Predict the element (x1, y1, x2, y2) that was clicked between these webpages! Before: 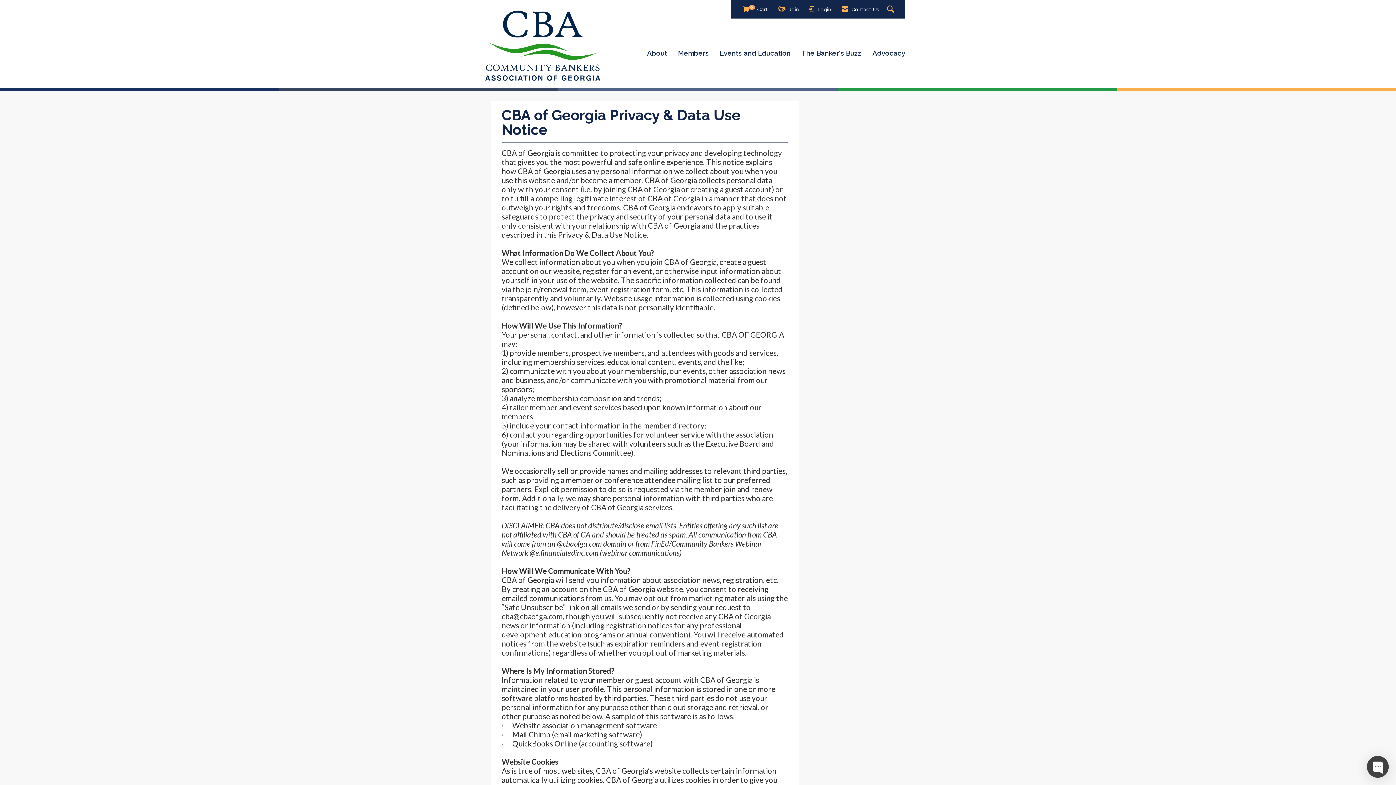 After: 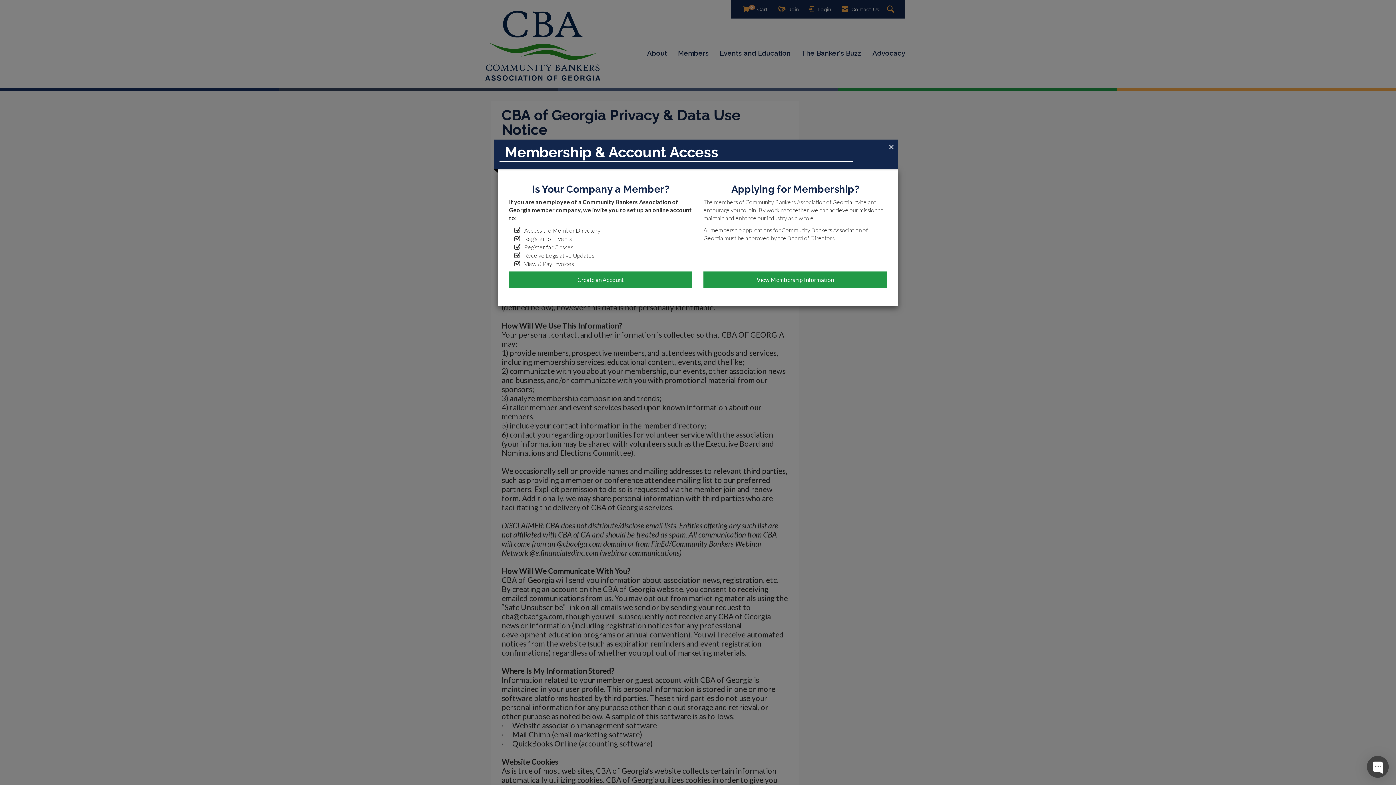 Action: bbox: (776, 2, 801, 16) label:  Join